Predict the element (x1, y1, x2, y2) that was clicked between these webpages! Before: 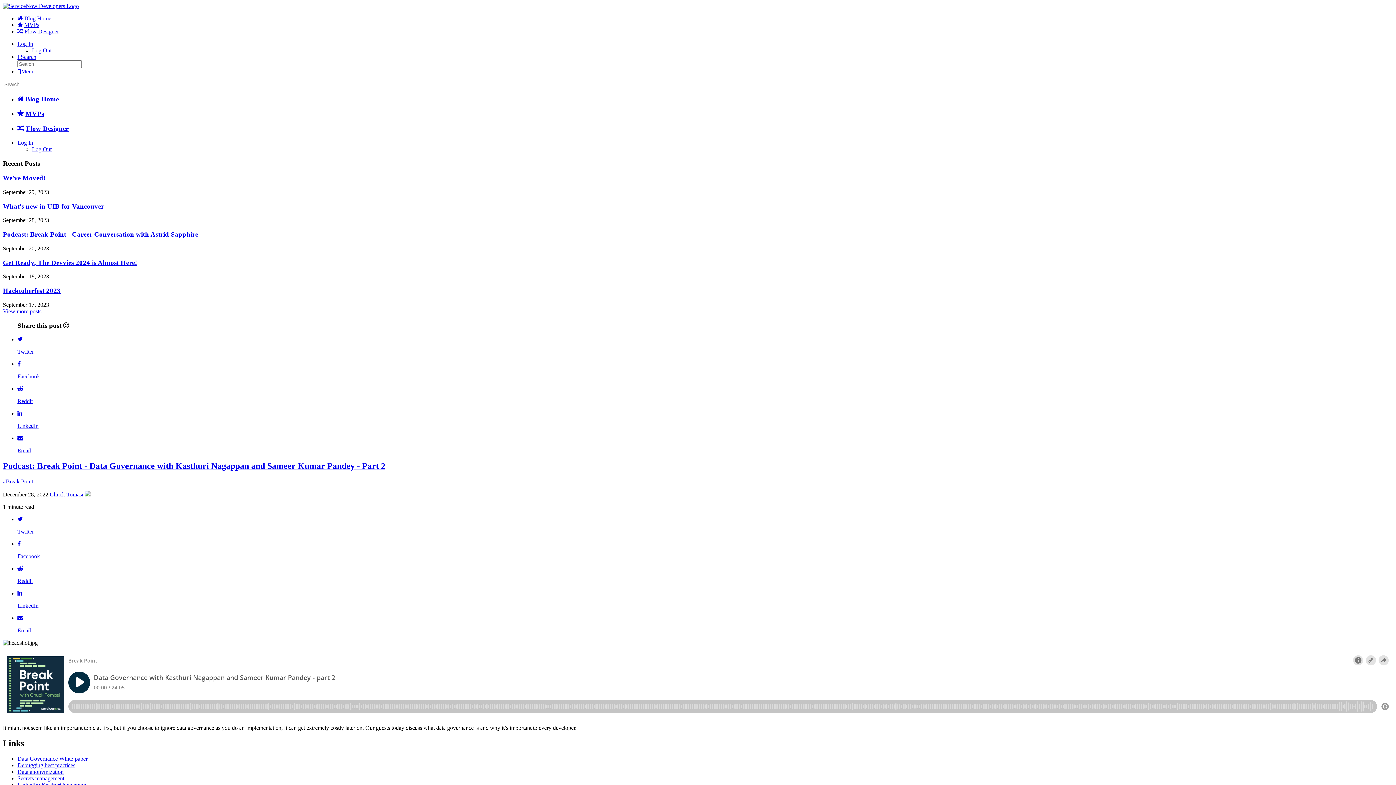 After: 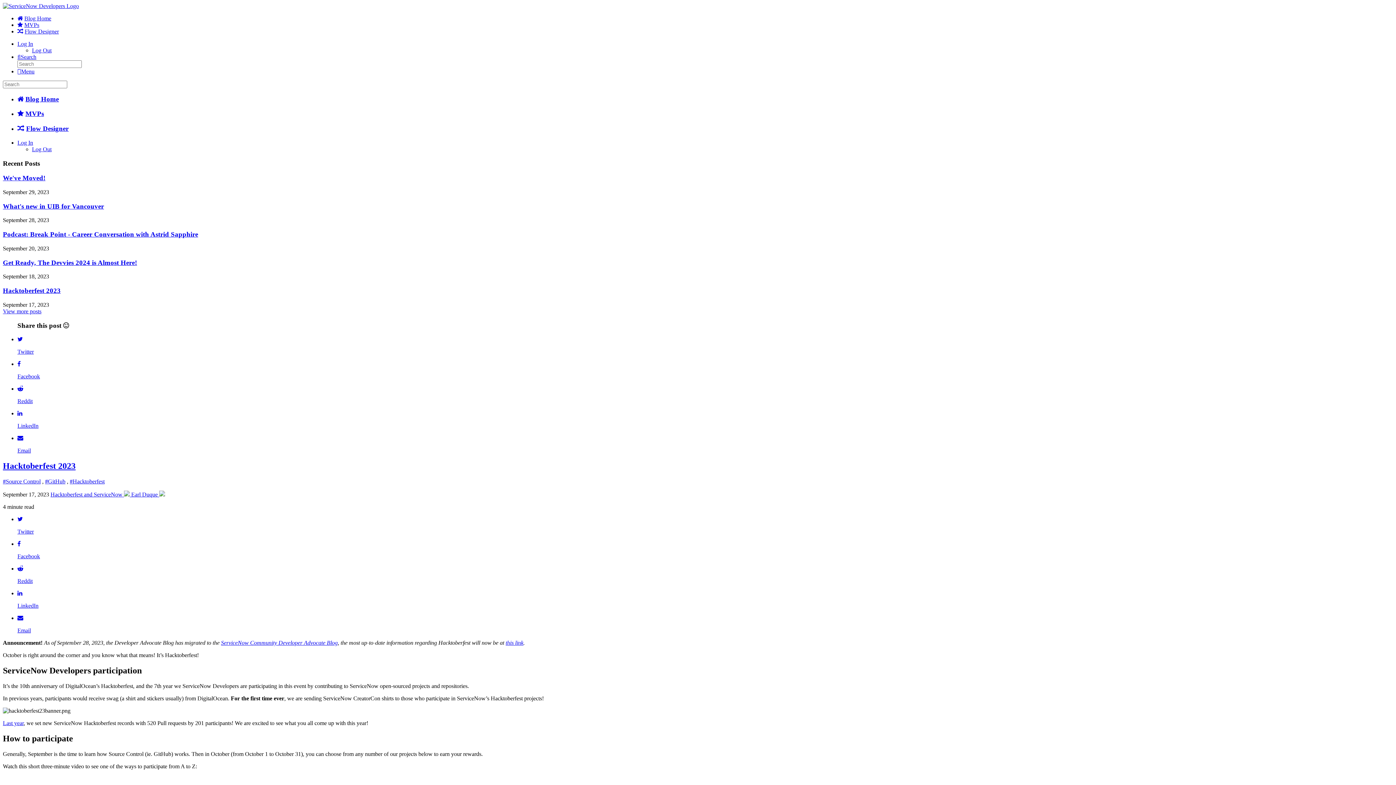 Action: bbox: (2, 286, 60, 294) label: Hacktoberfest 2023